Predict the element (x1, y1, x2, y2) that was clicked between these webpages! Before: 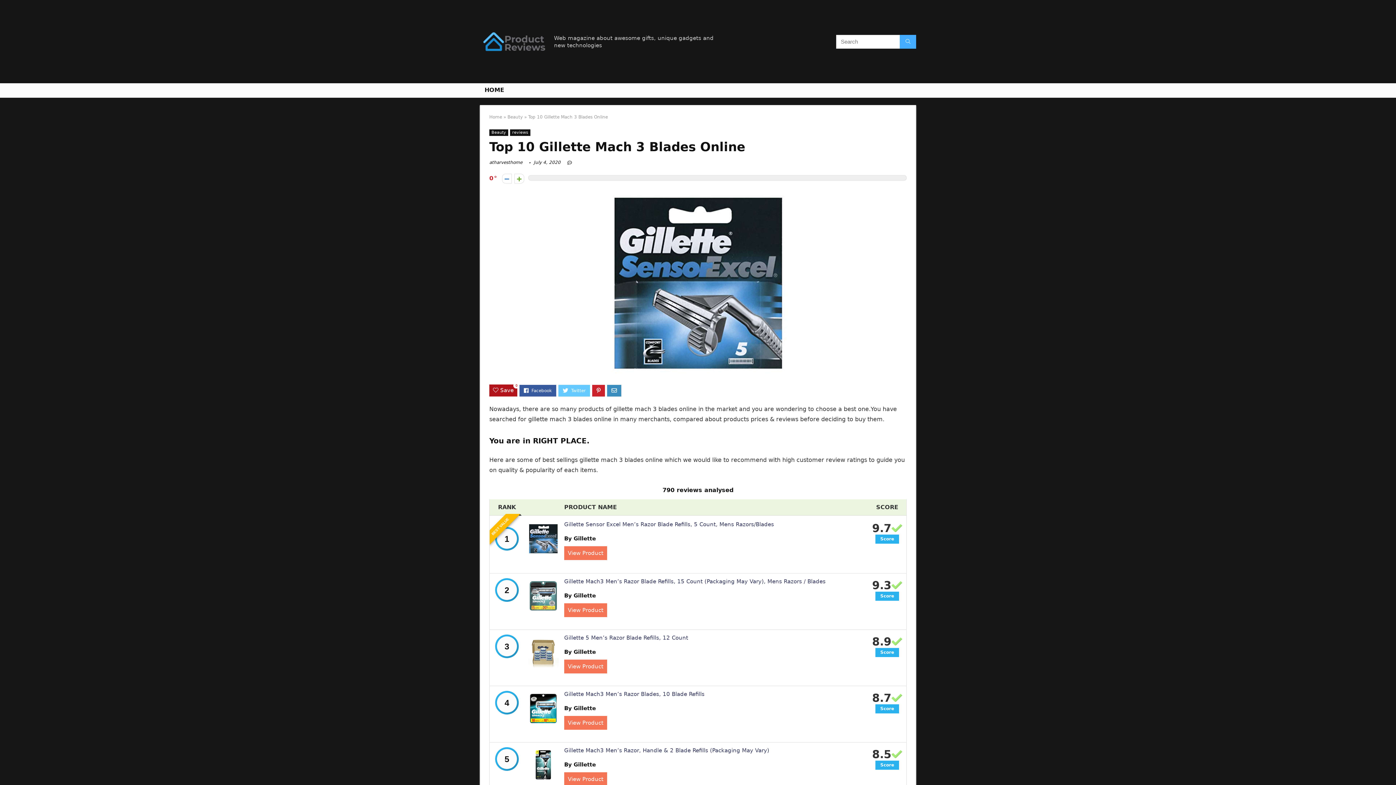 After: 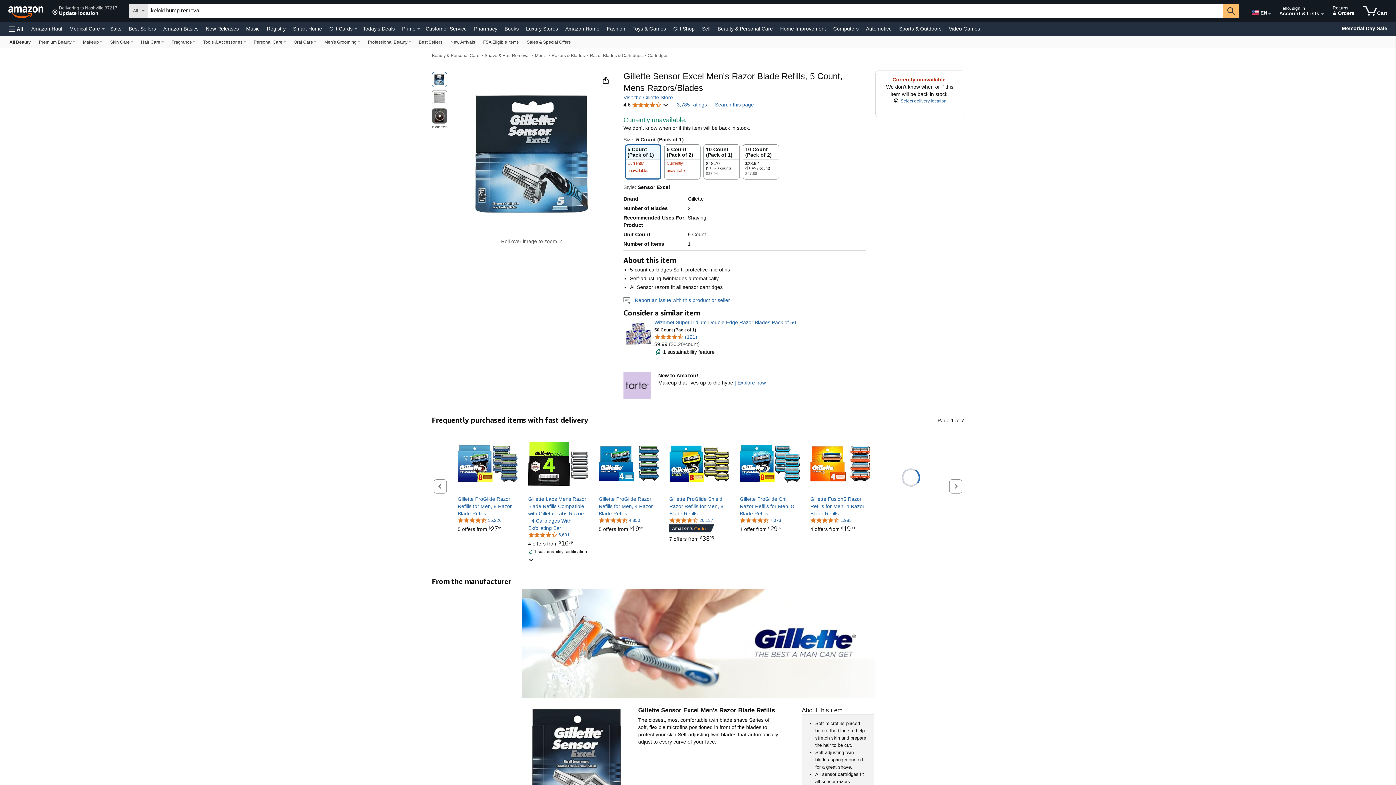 Action: bbox: (564, 521, 774, 528) label: Gillette Sensor Excel Men’s Razor Blade Refills, 5 Count, Mens Razors/Blades